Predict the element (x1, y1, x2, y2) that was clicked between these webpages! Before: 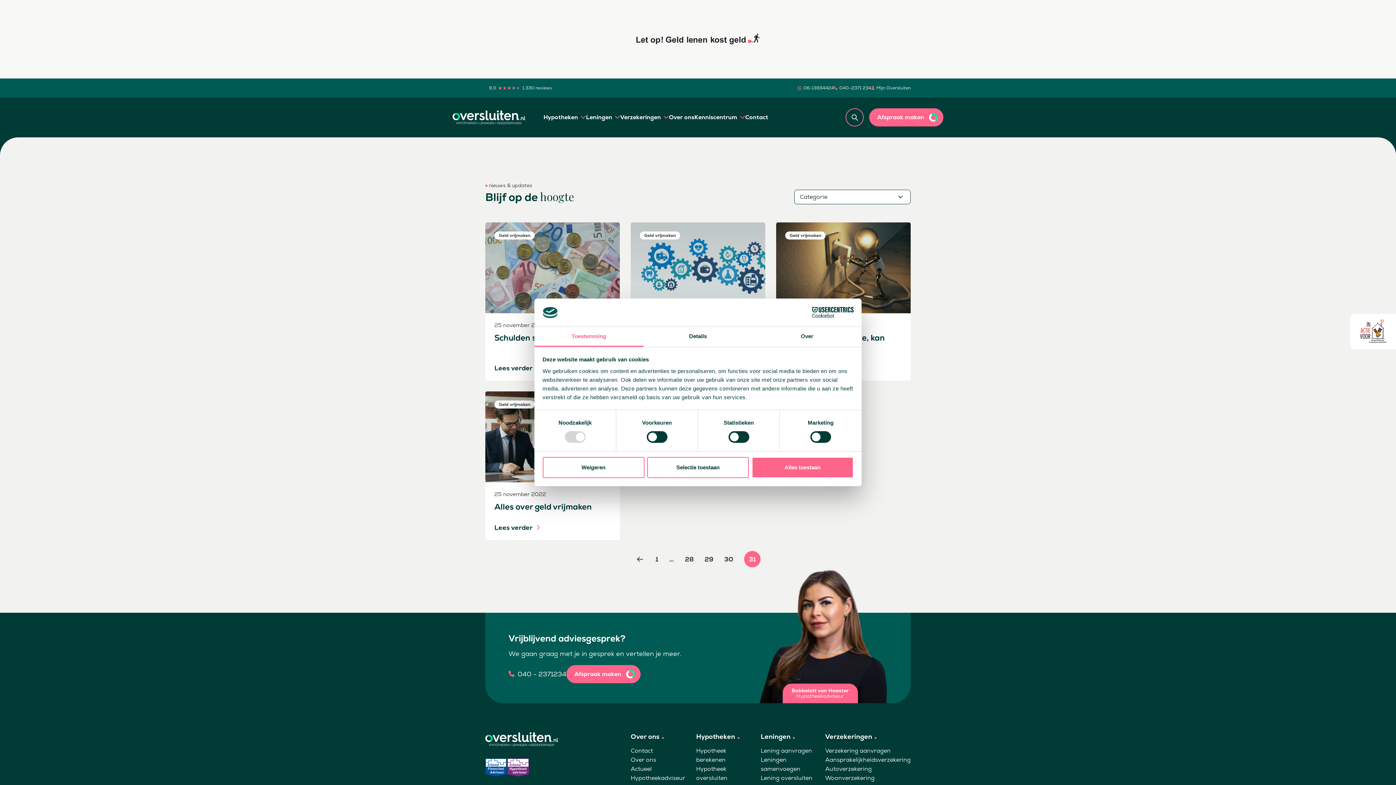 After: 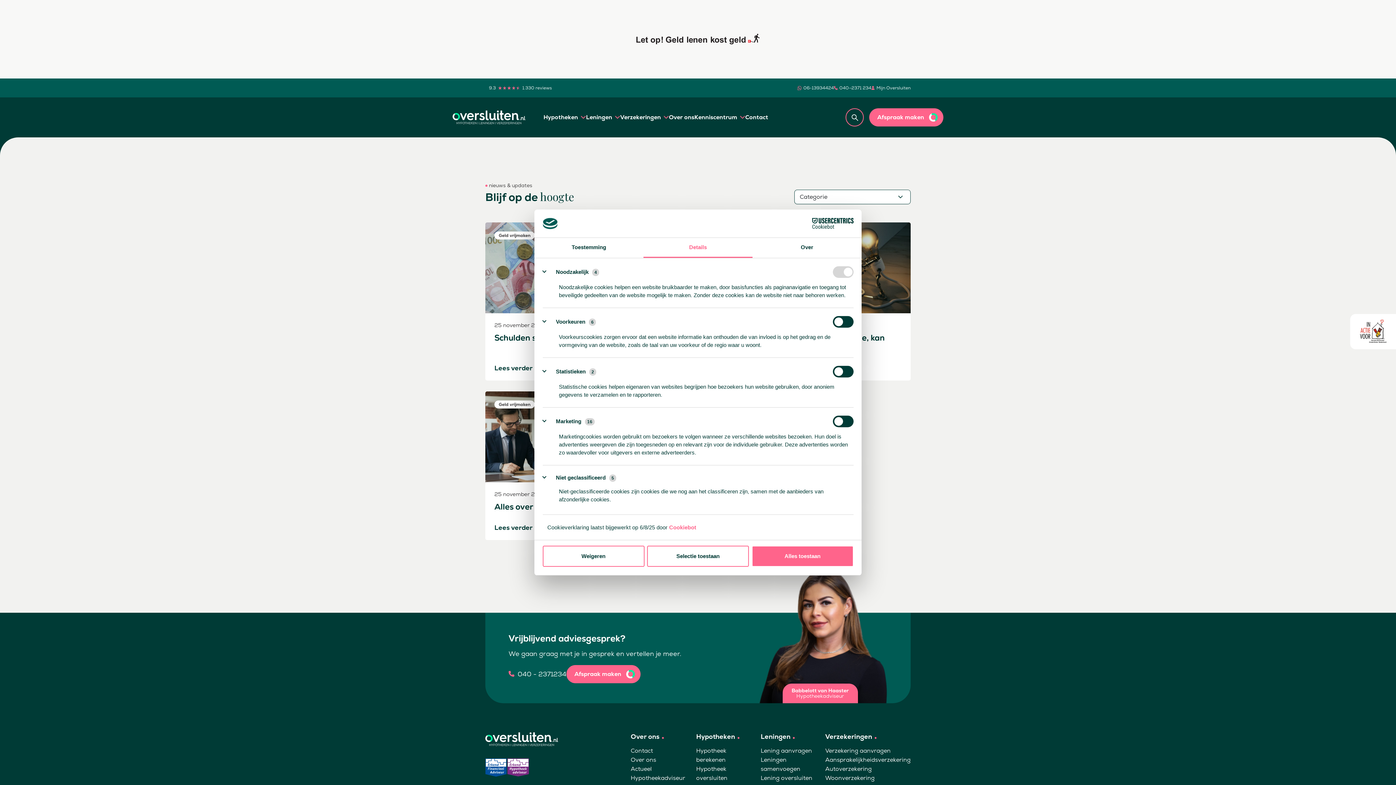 Action: bbox: (643, 327, 752, 347) label: Details